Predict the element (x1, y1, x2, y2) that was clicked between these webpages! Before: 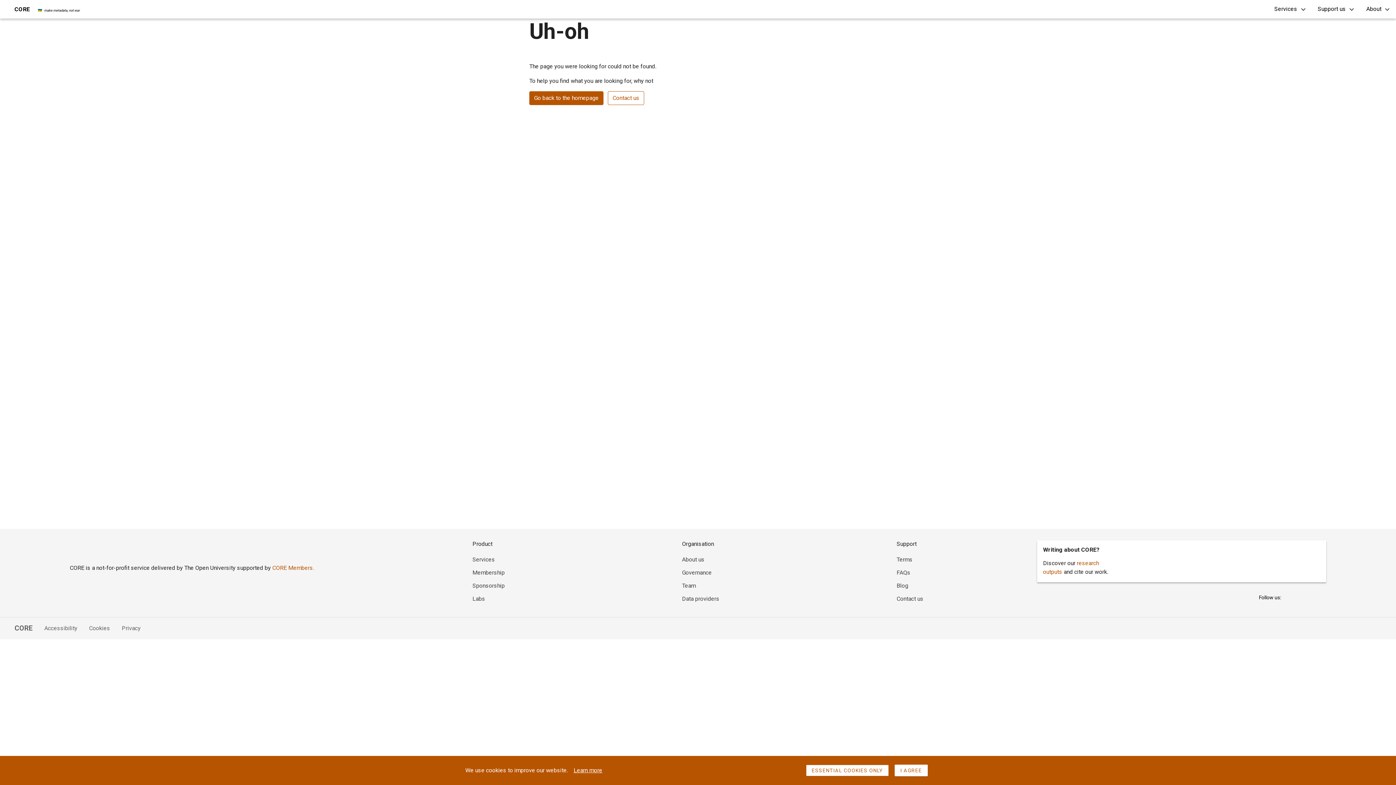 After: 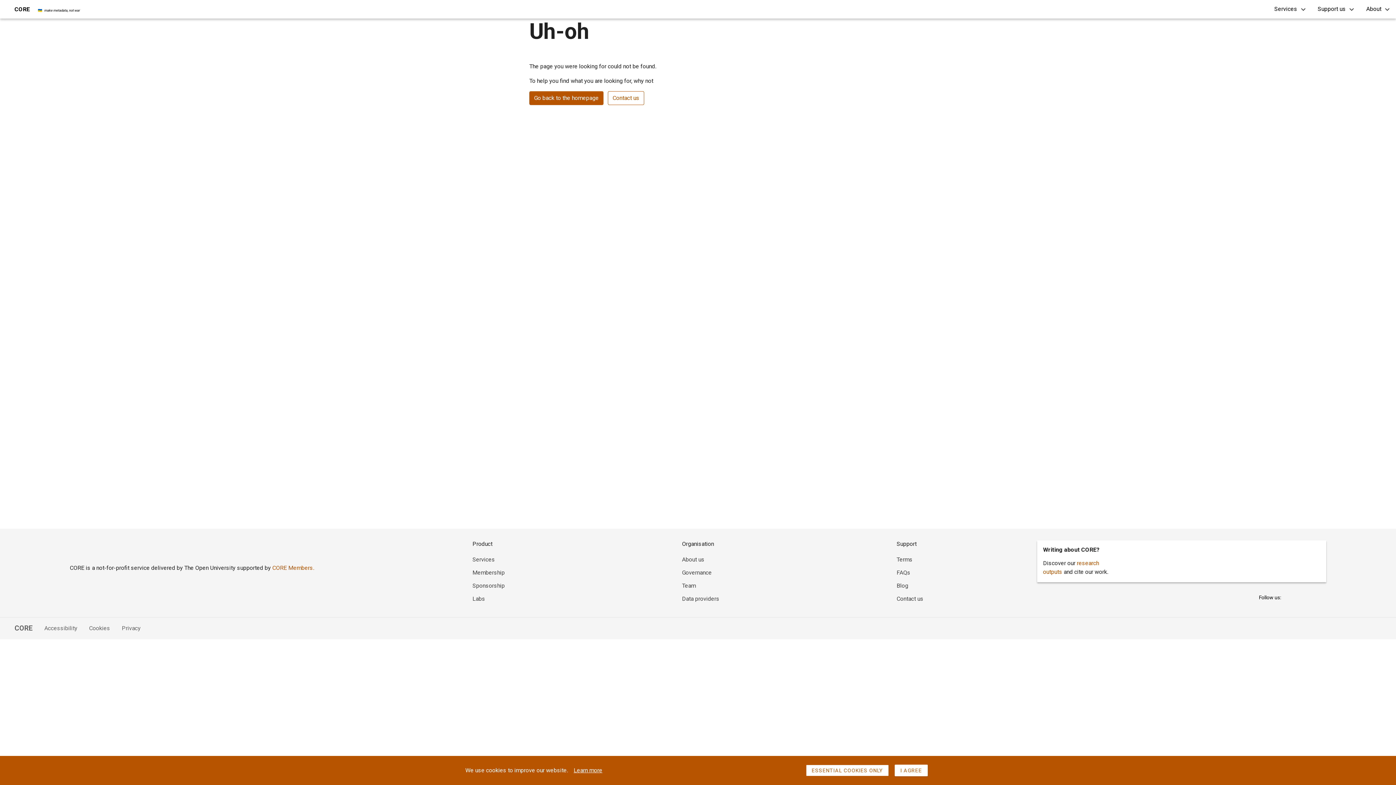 Action: bbox: (896, 569, 910, 576) label: FAQs